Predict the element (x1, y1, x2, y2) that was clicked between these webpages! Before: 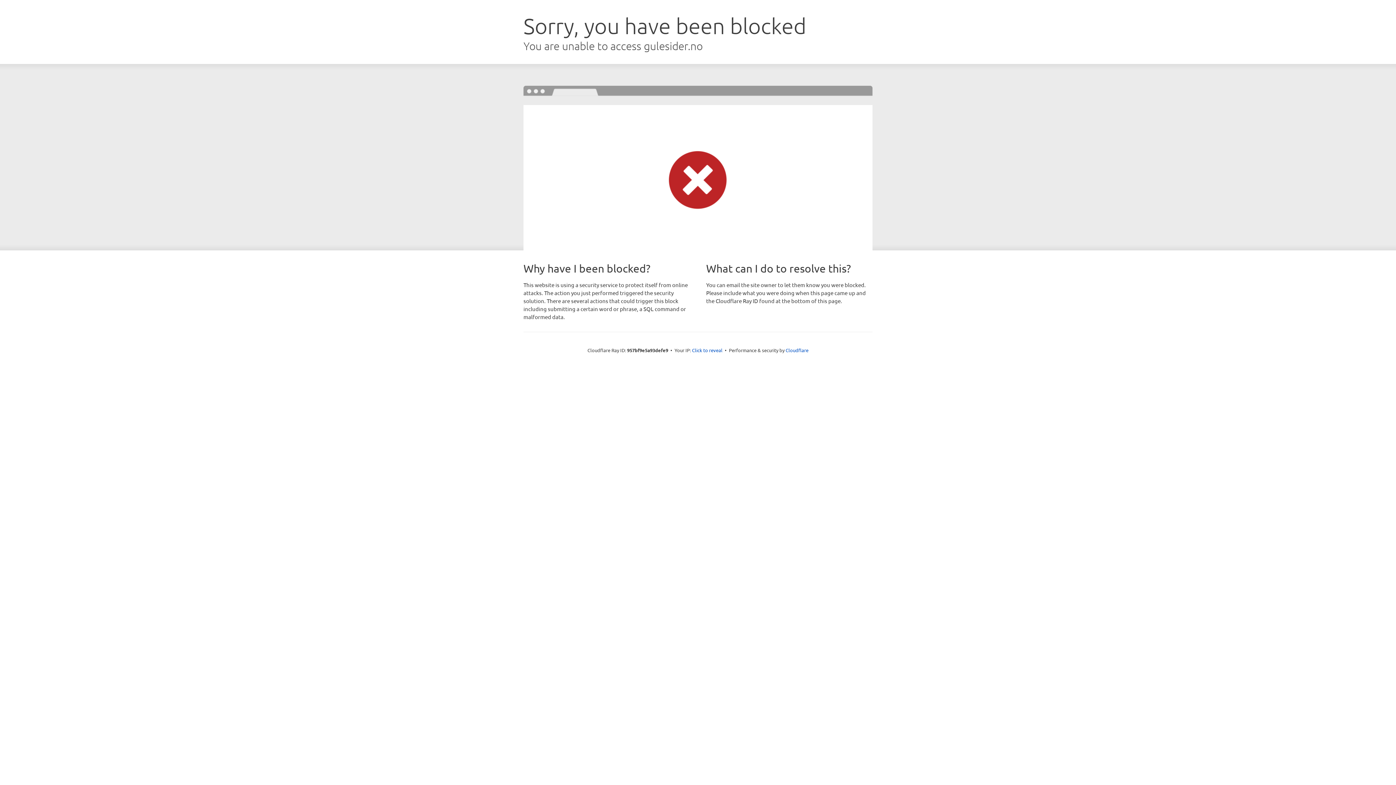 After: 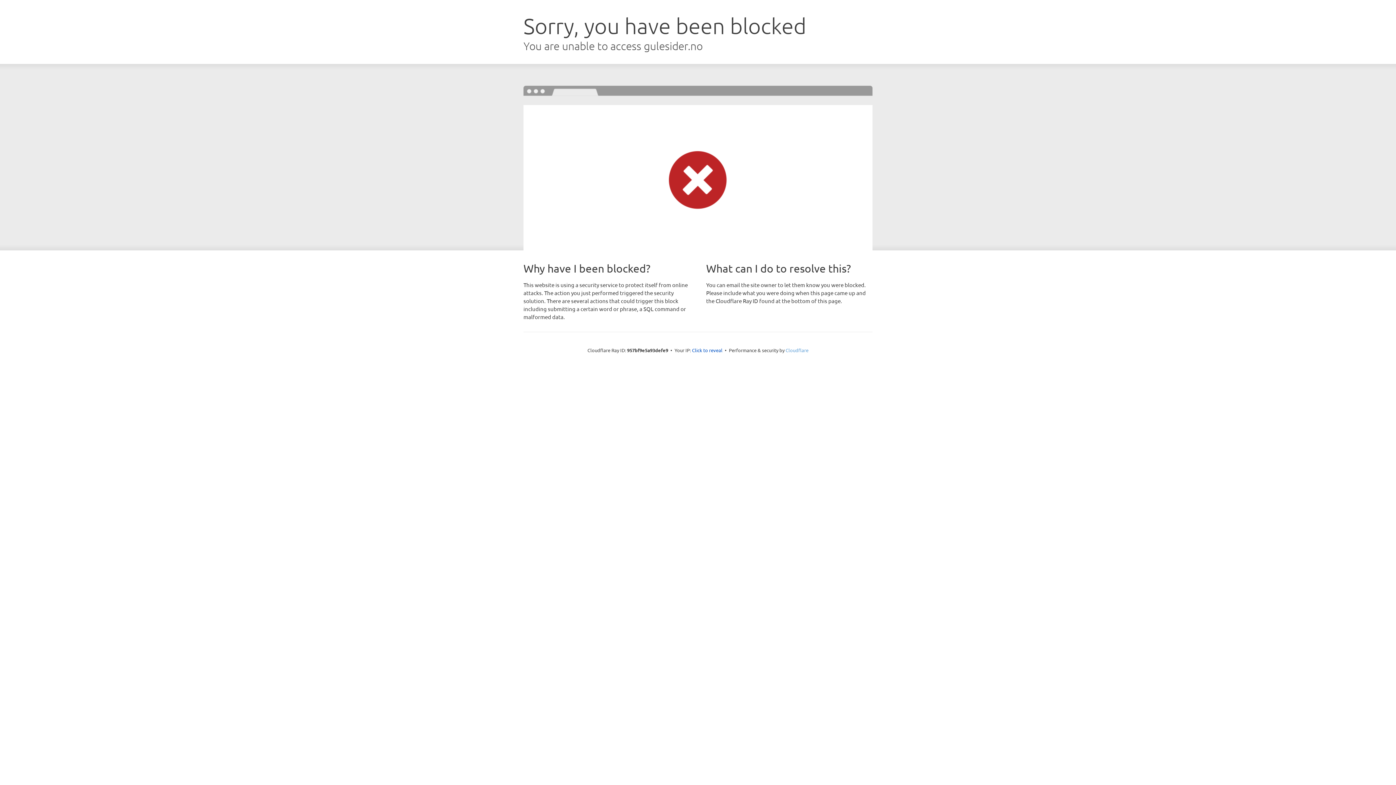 Action: bbox: (785, 347, 808, 353) label: Cloudflare